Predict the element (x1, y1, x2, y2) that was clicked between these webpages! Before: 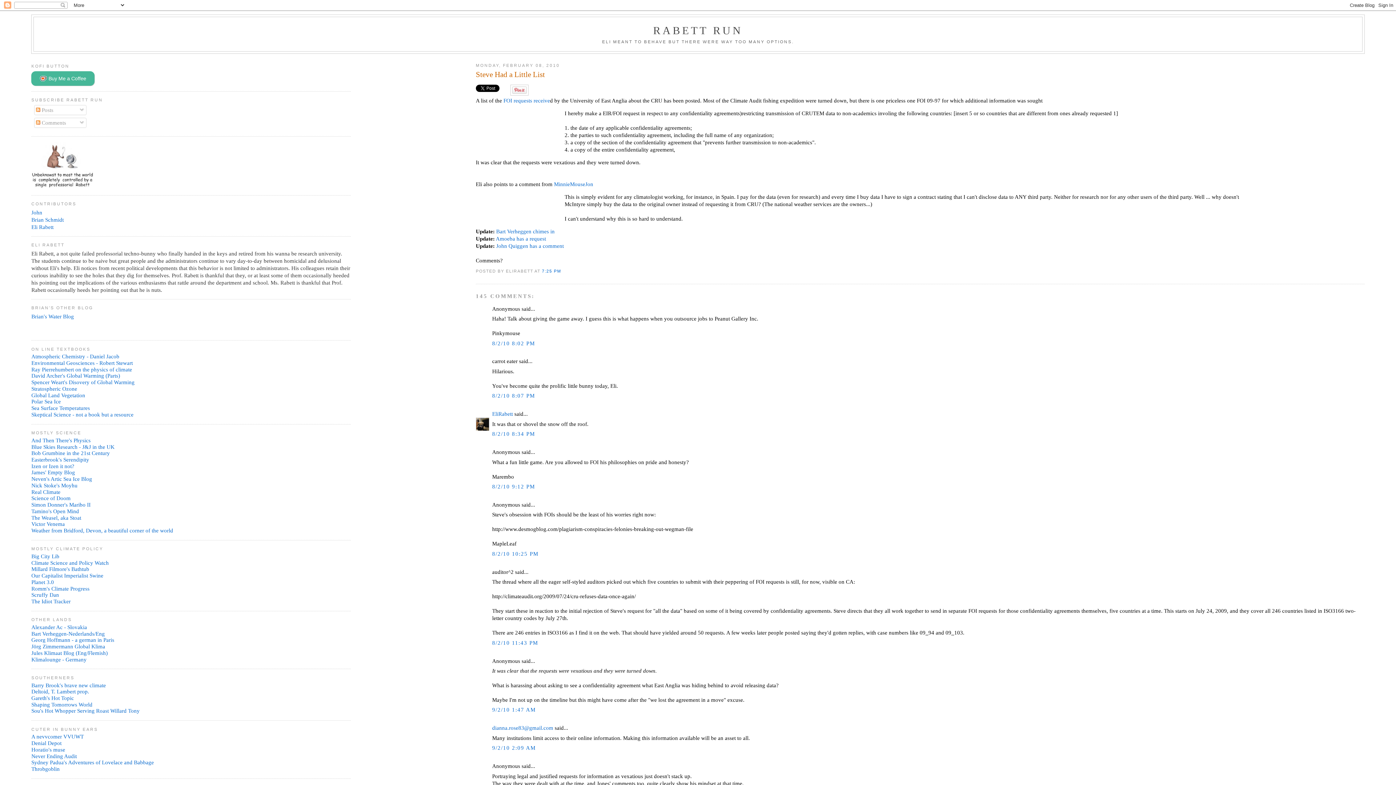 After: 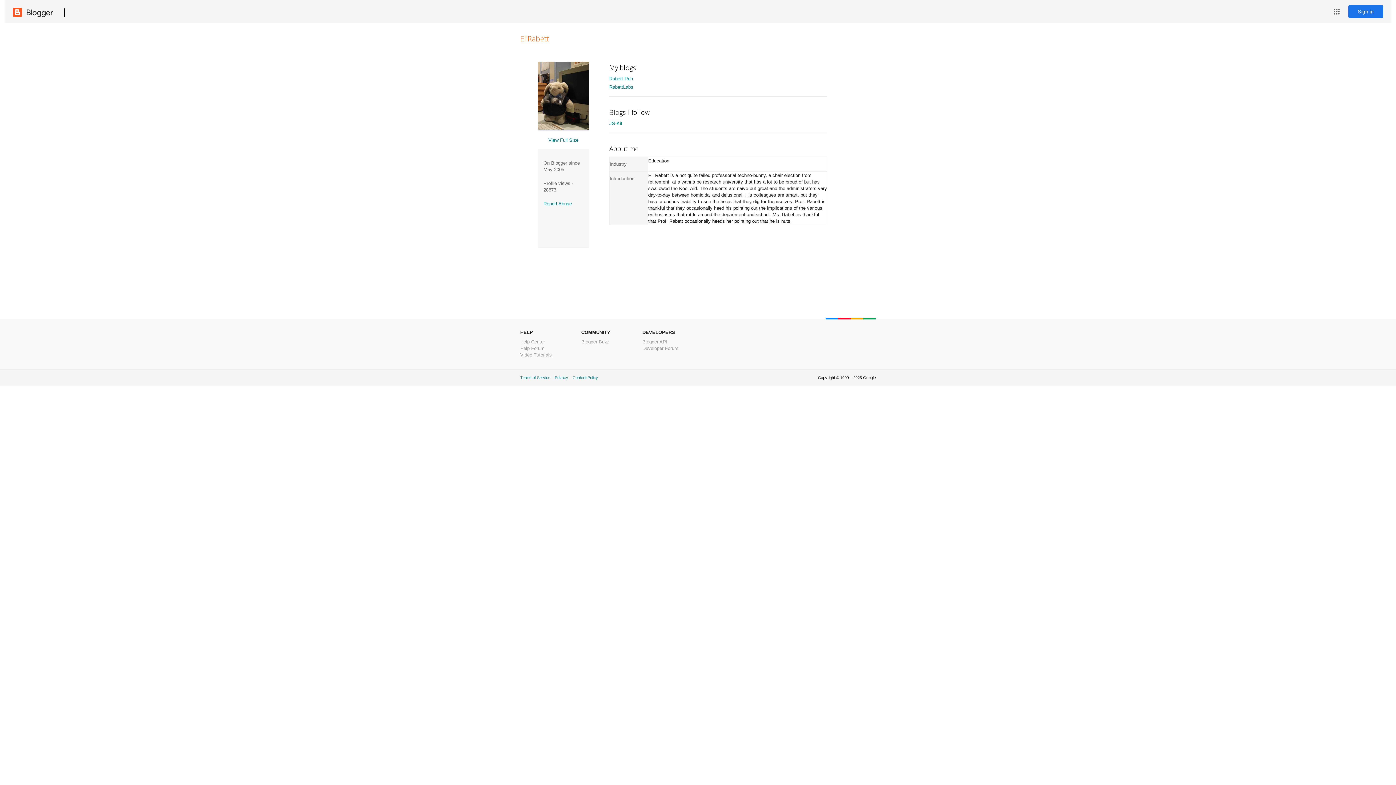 Action: bbox: (31, 224, 53, 230) label: Eli Rabett